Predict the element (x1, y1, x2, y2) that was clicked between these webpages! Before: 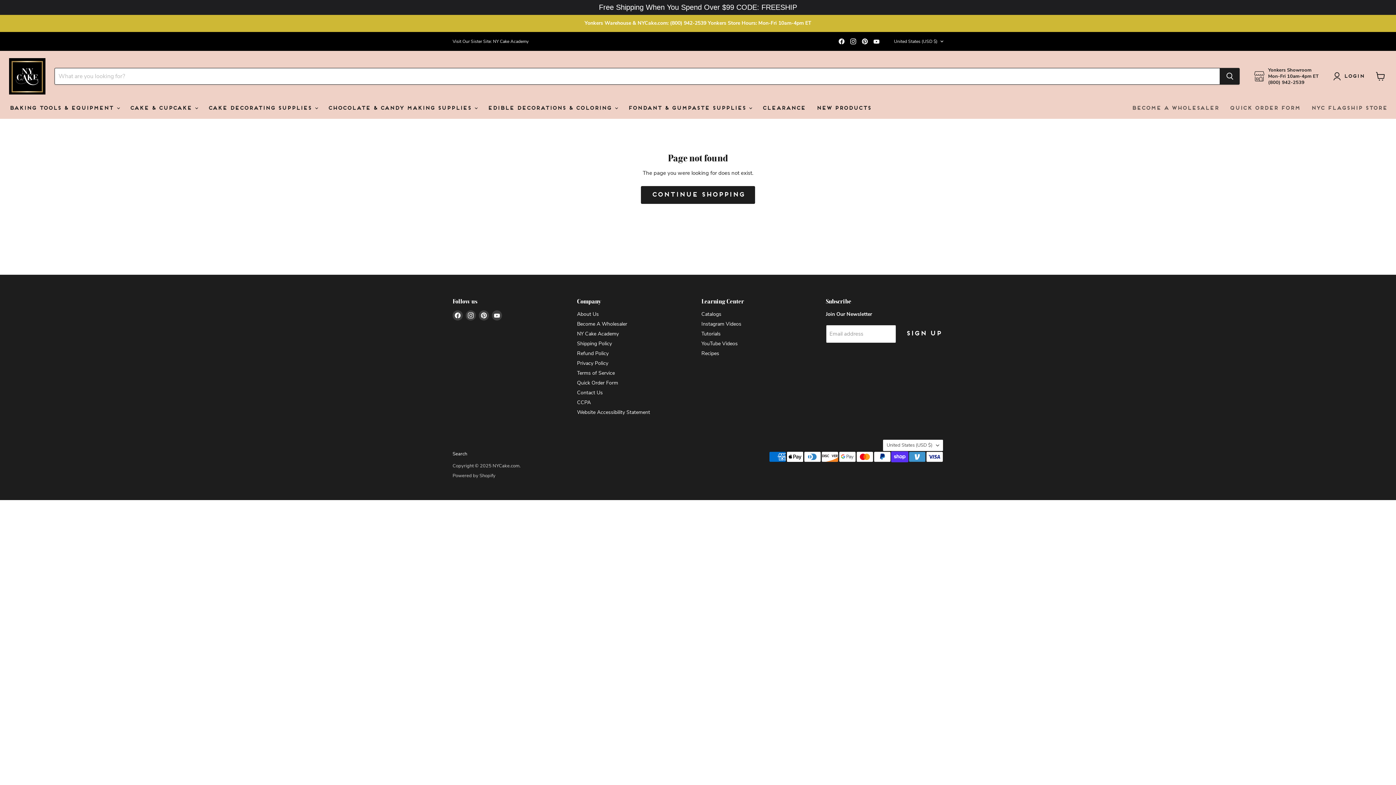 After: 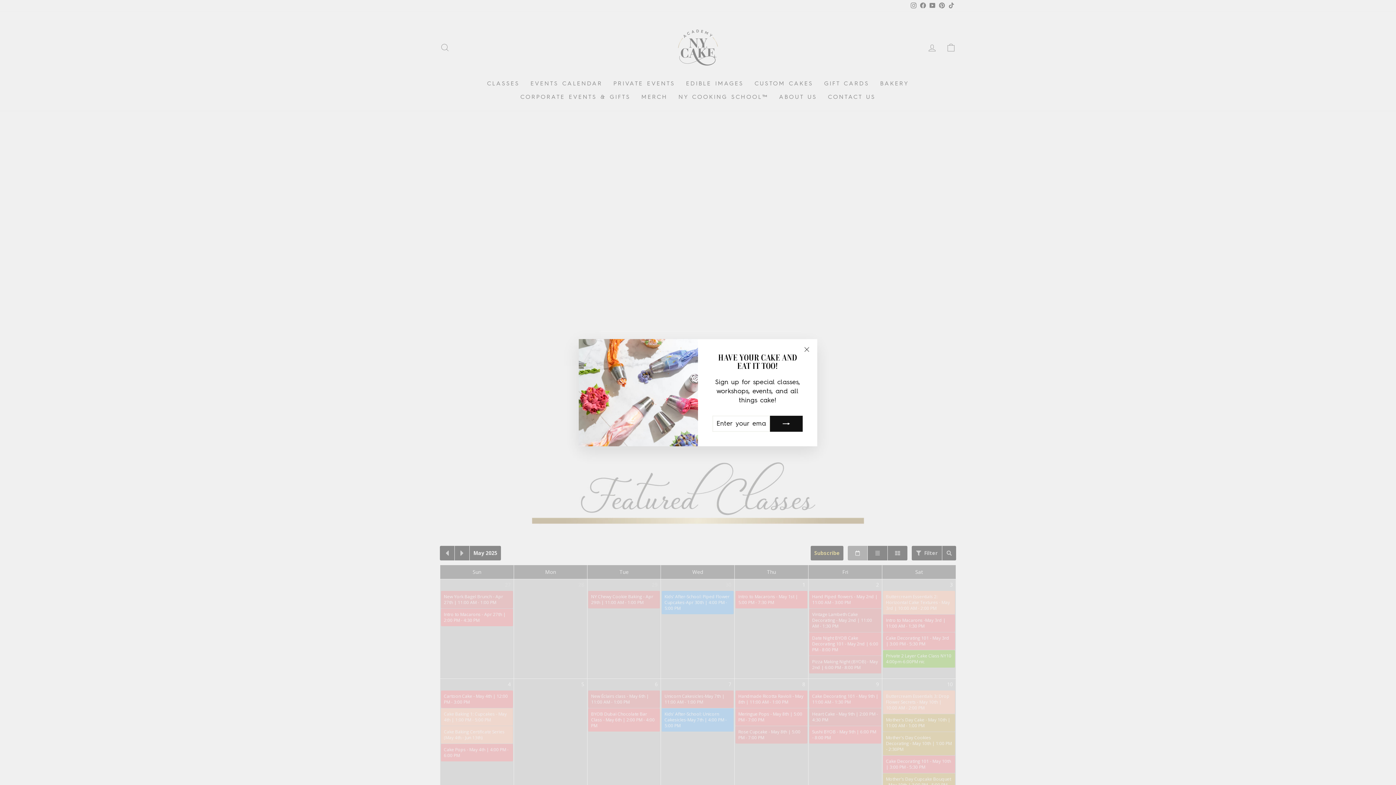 Action: bbox: (577, 330, 618, 337) label: NY Cake Academy